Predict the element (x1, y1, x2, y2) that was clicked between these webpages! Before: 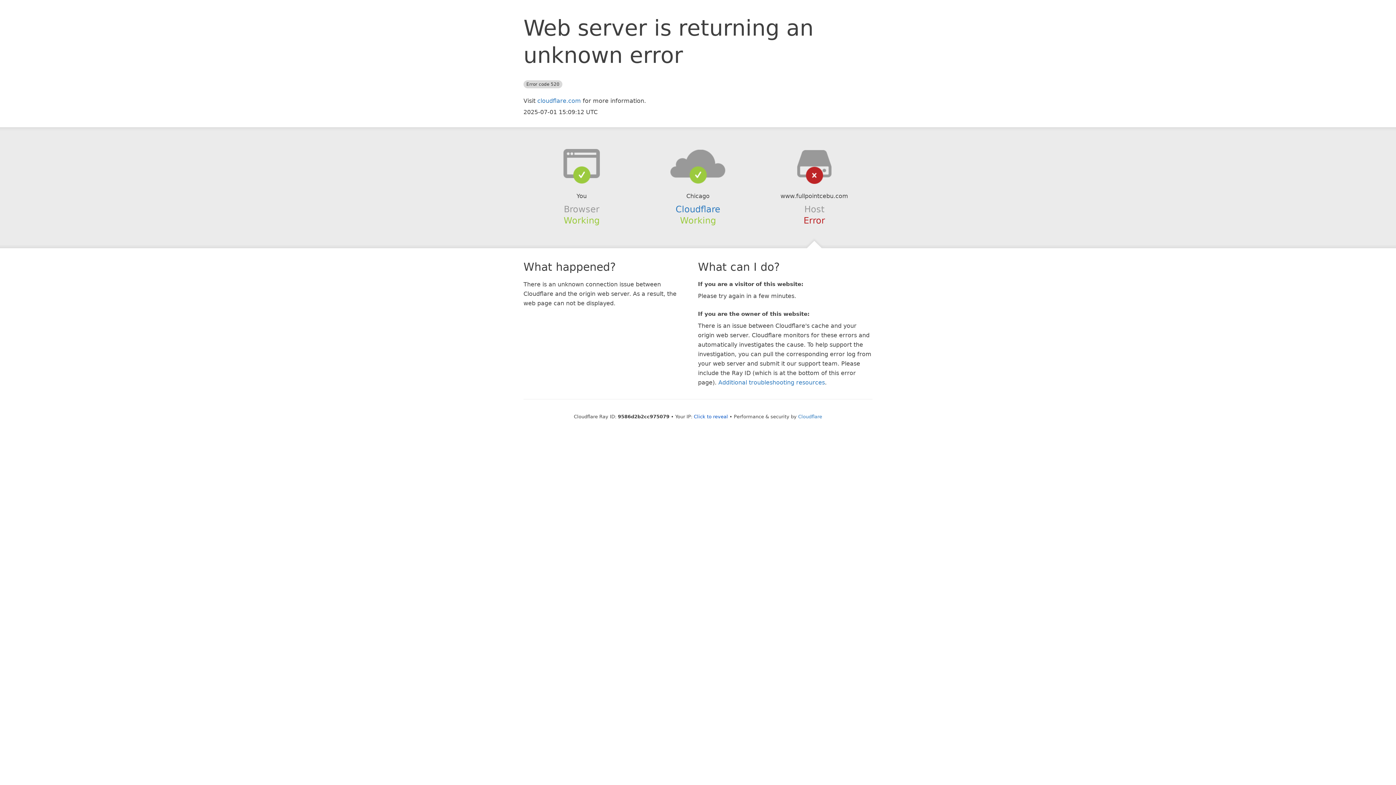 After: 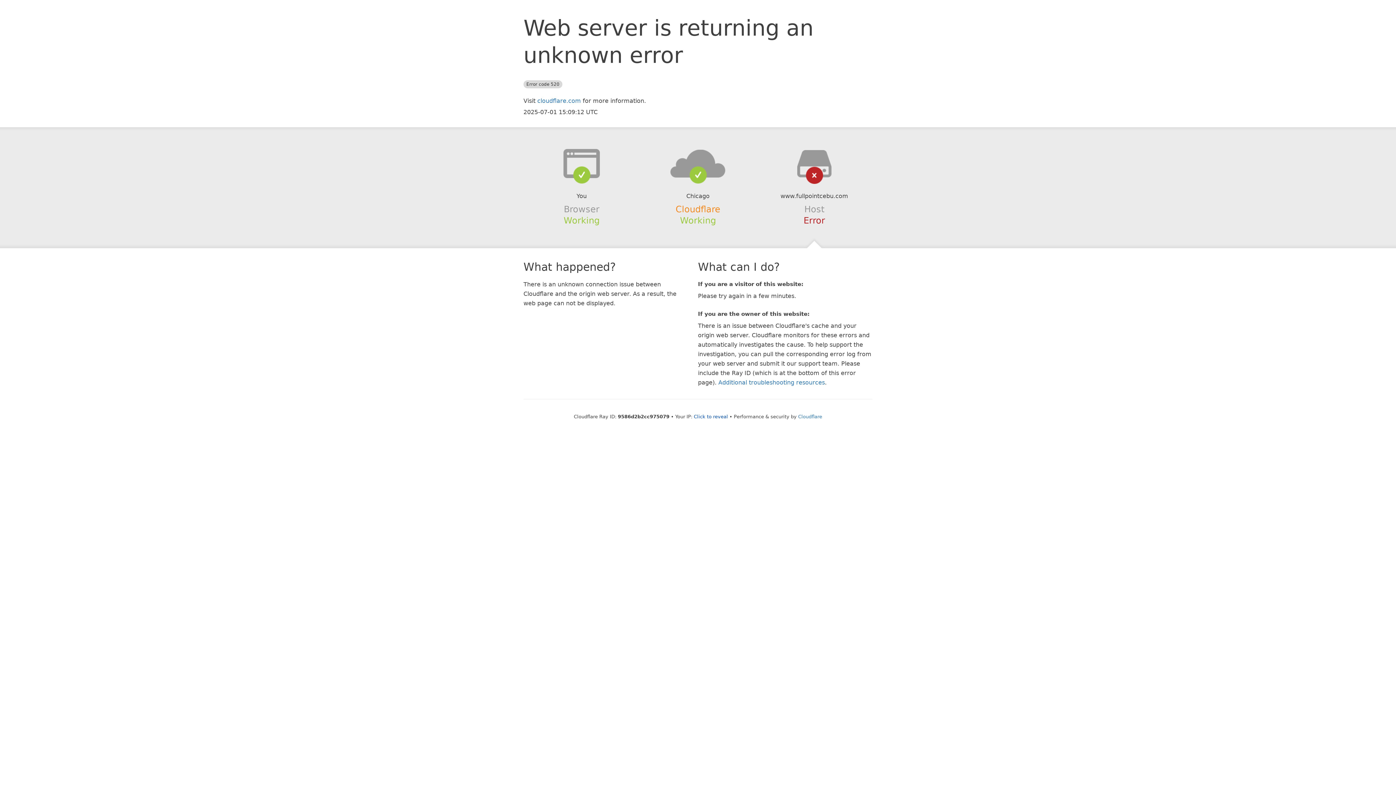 Action: bbox: (675, 204, 720, 214) label: Cloudflare